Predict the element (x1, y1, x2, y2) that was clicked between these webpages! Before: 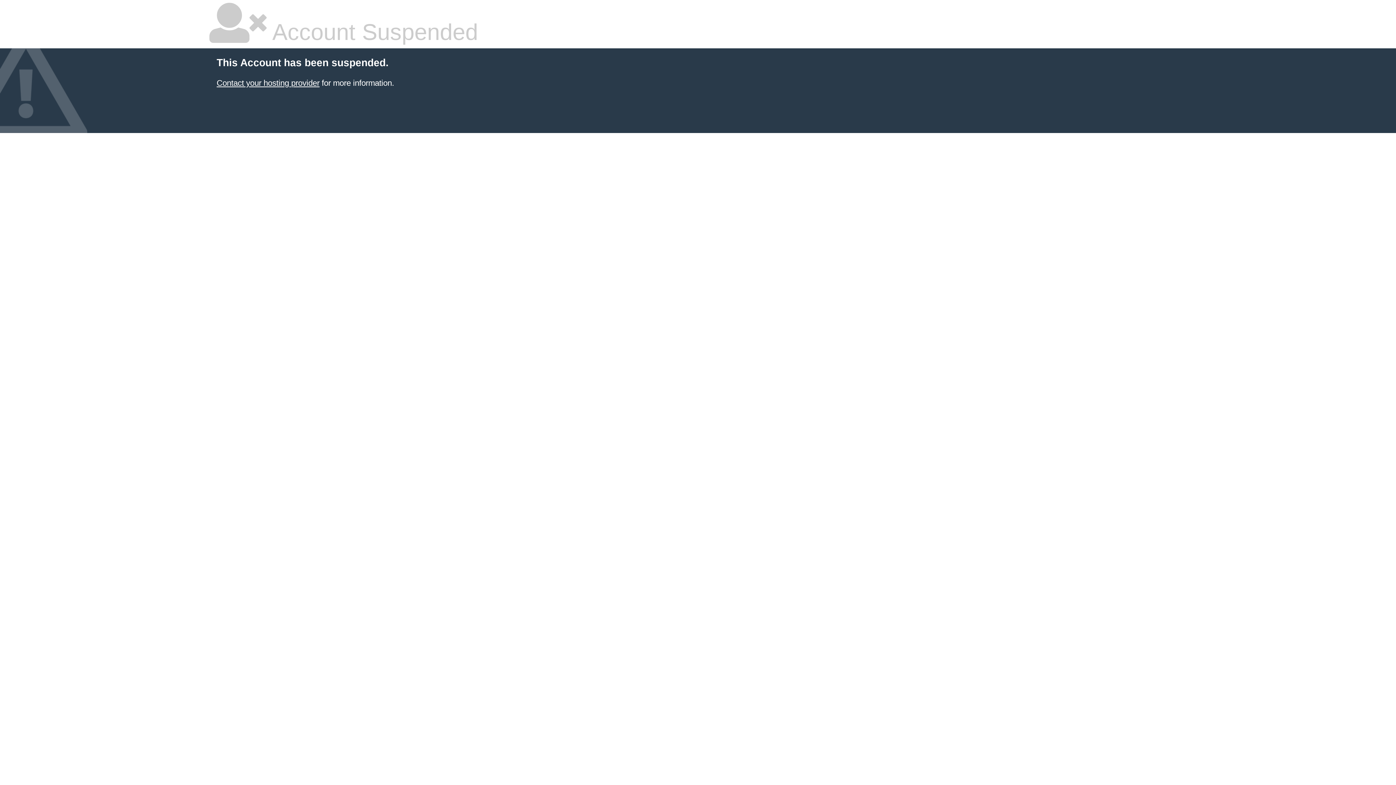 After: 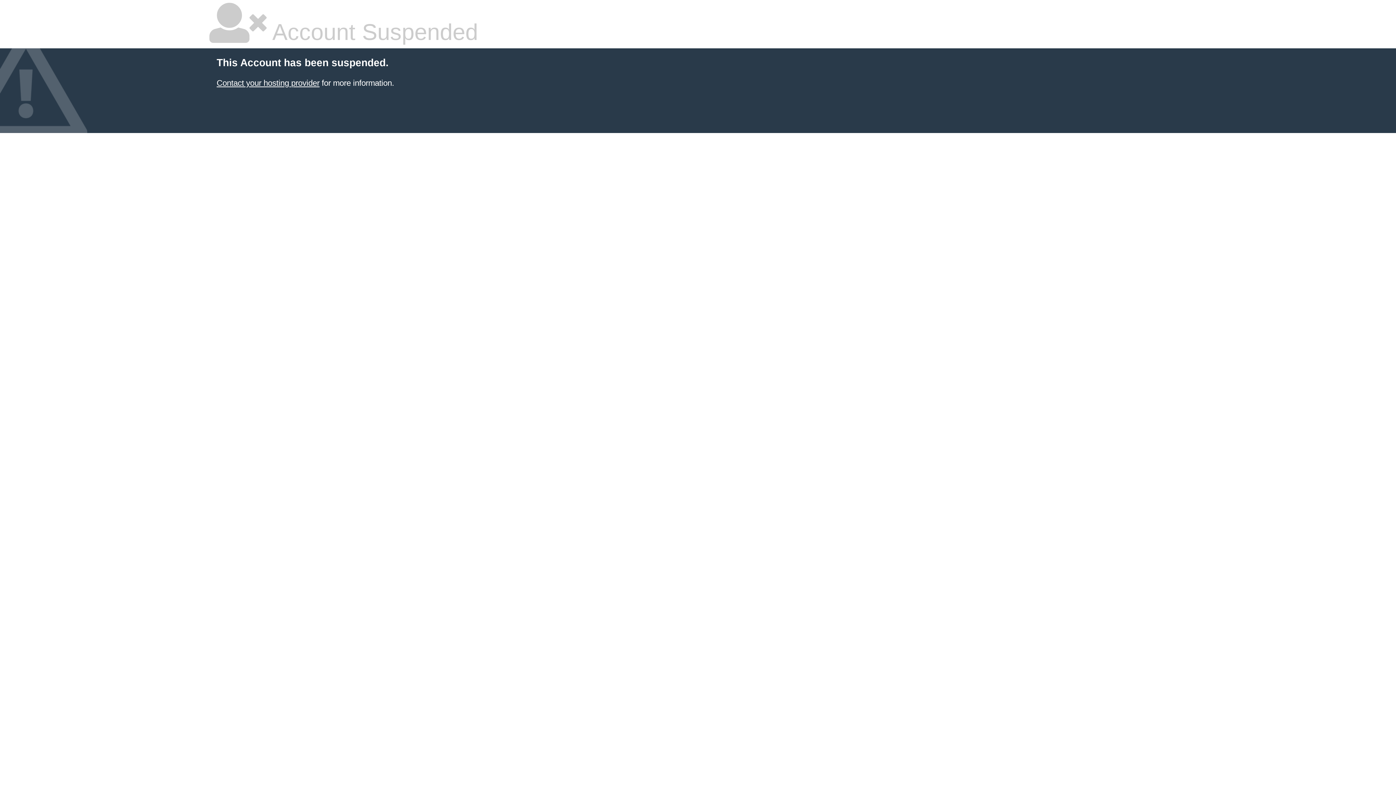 Action: bbox: (216, 78, 319, 87) label: Contact your hosting provider